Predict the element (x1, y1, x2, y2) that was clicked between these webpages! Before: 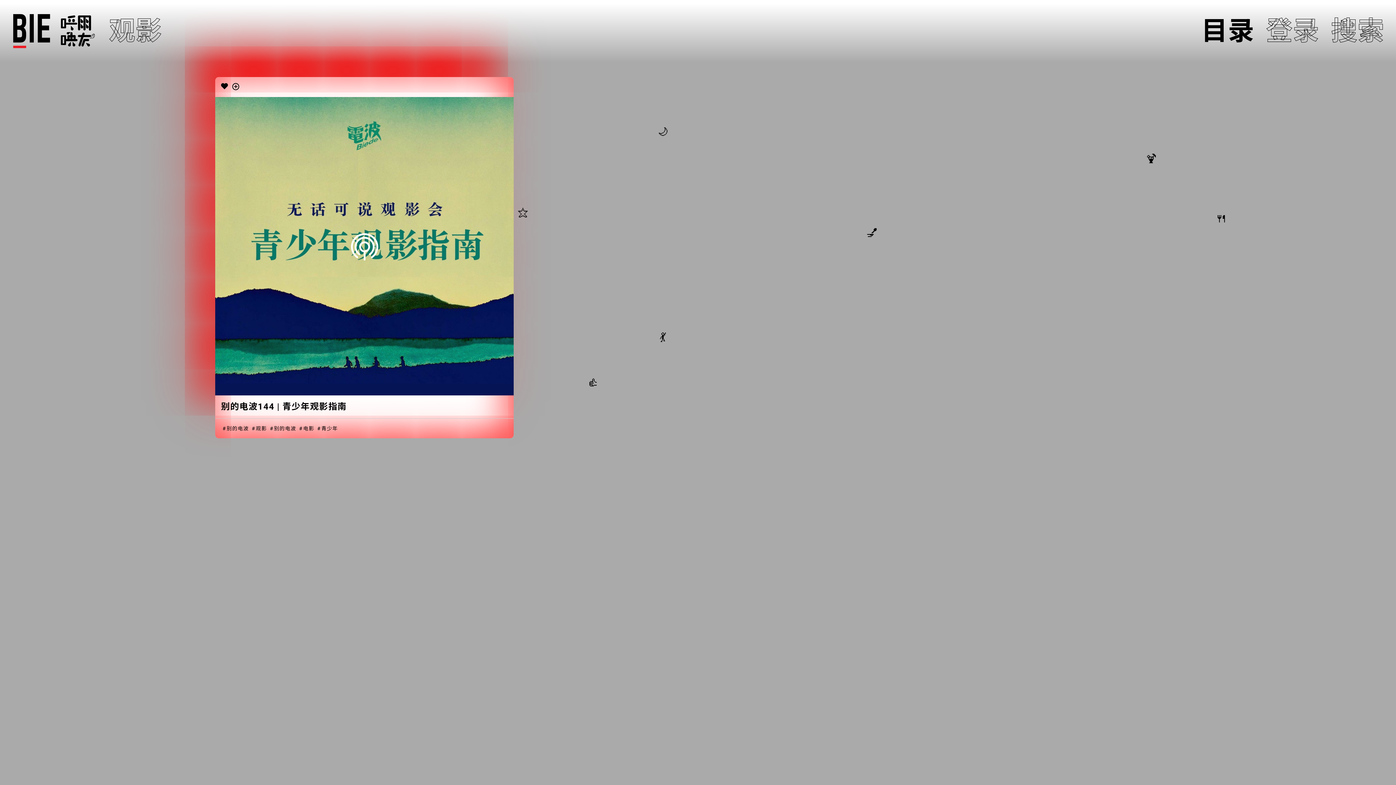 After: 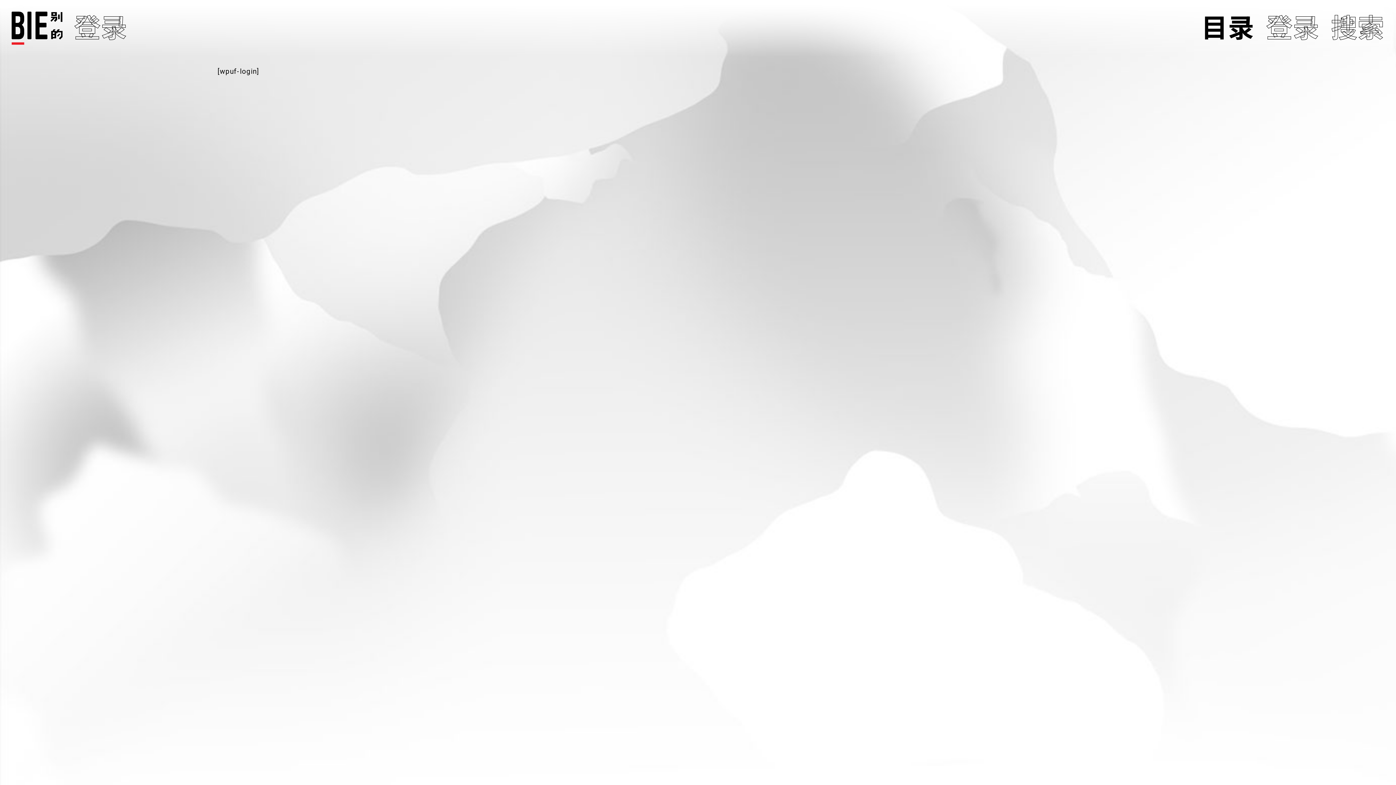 Action: bbox: (1266, 18, 1319, 44) label: 登录